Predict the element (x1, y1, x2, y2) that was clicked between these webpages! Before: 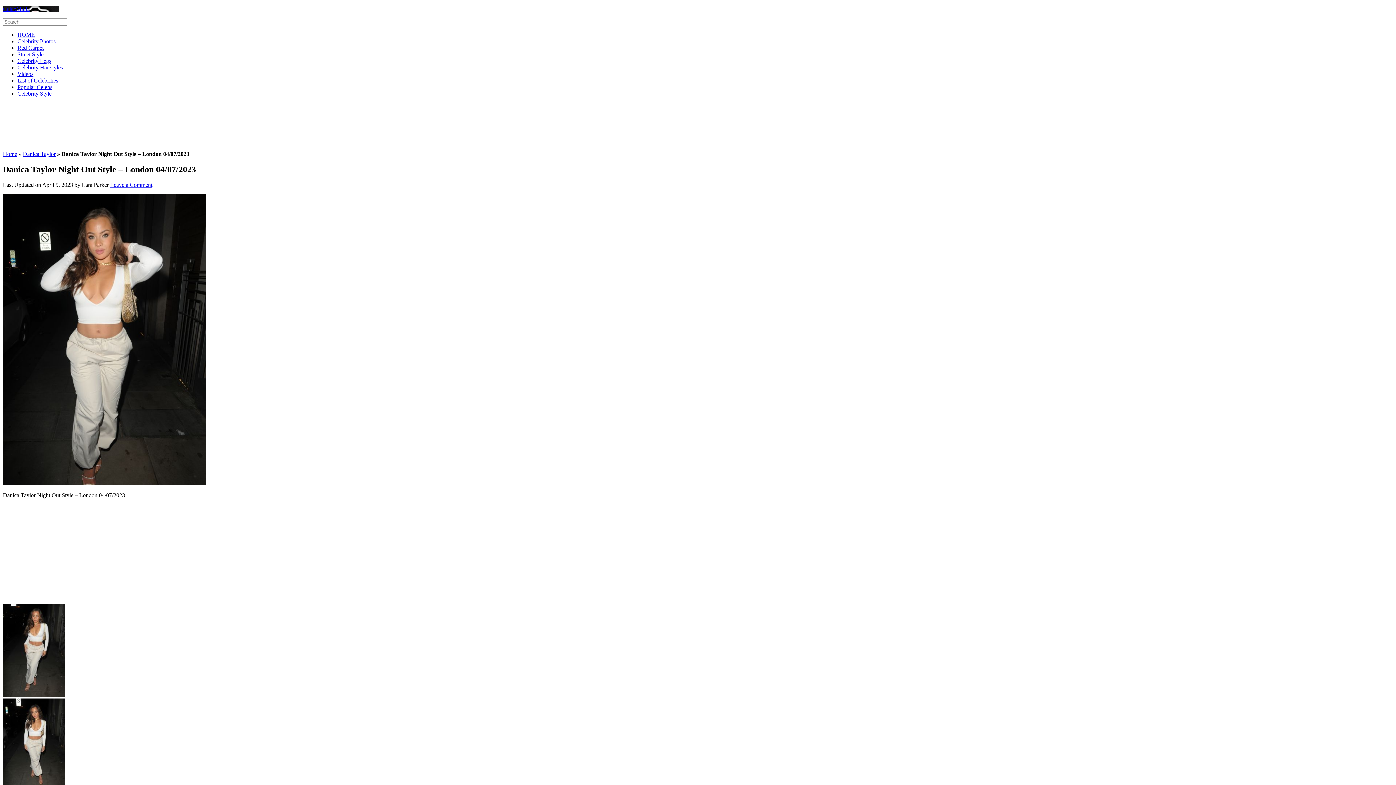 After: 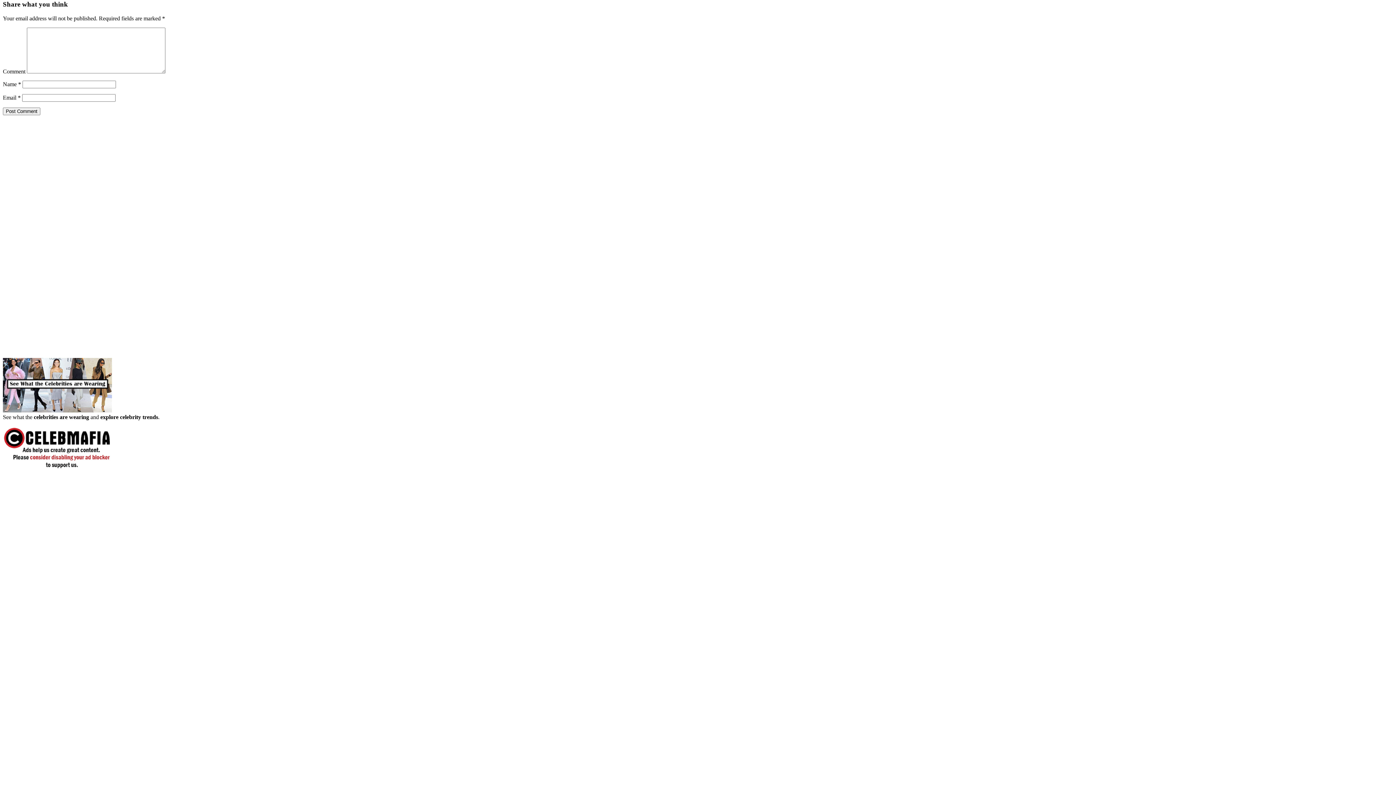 Action: label: Leave a Comment bbox: (110, 181, 152, 187)